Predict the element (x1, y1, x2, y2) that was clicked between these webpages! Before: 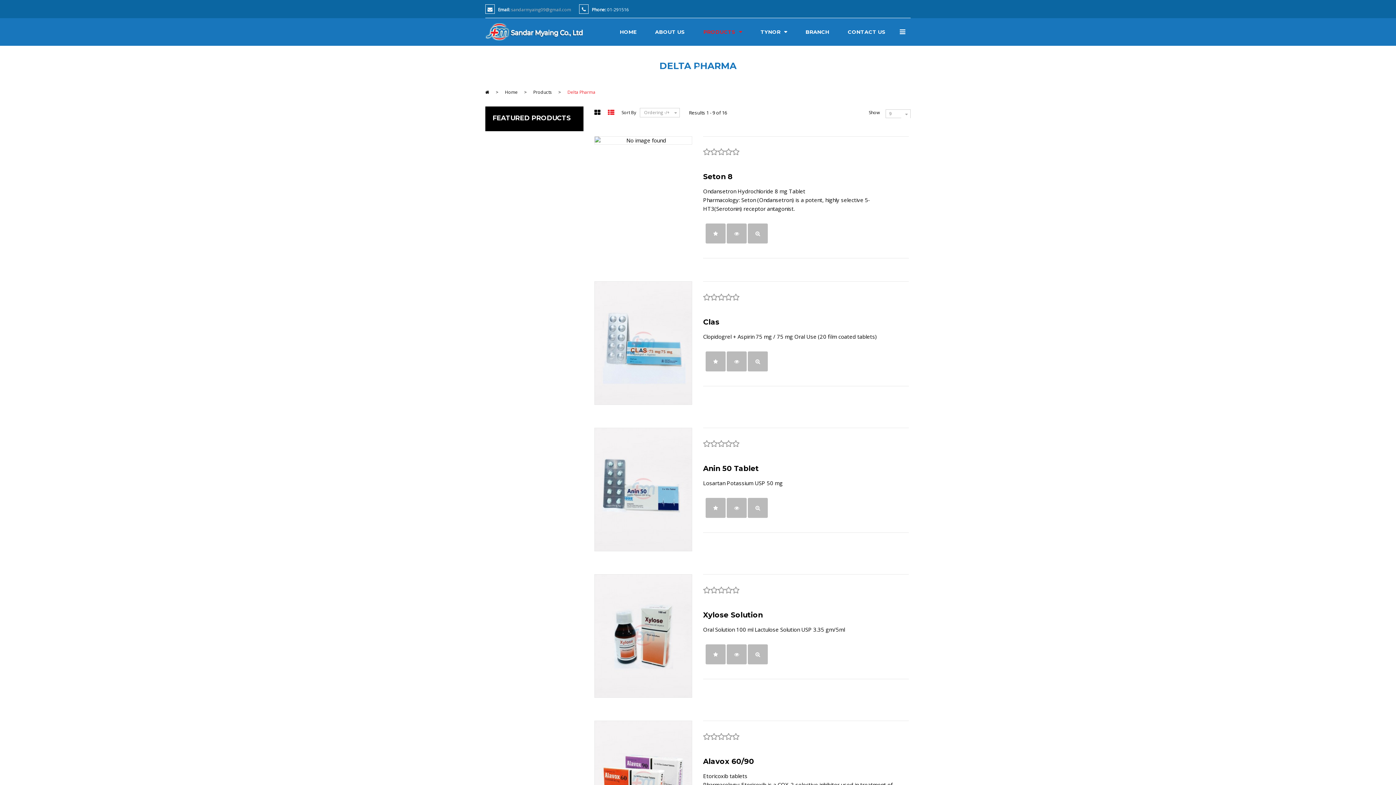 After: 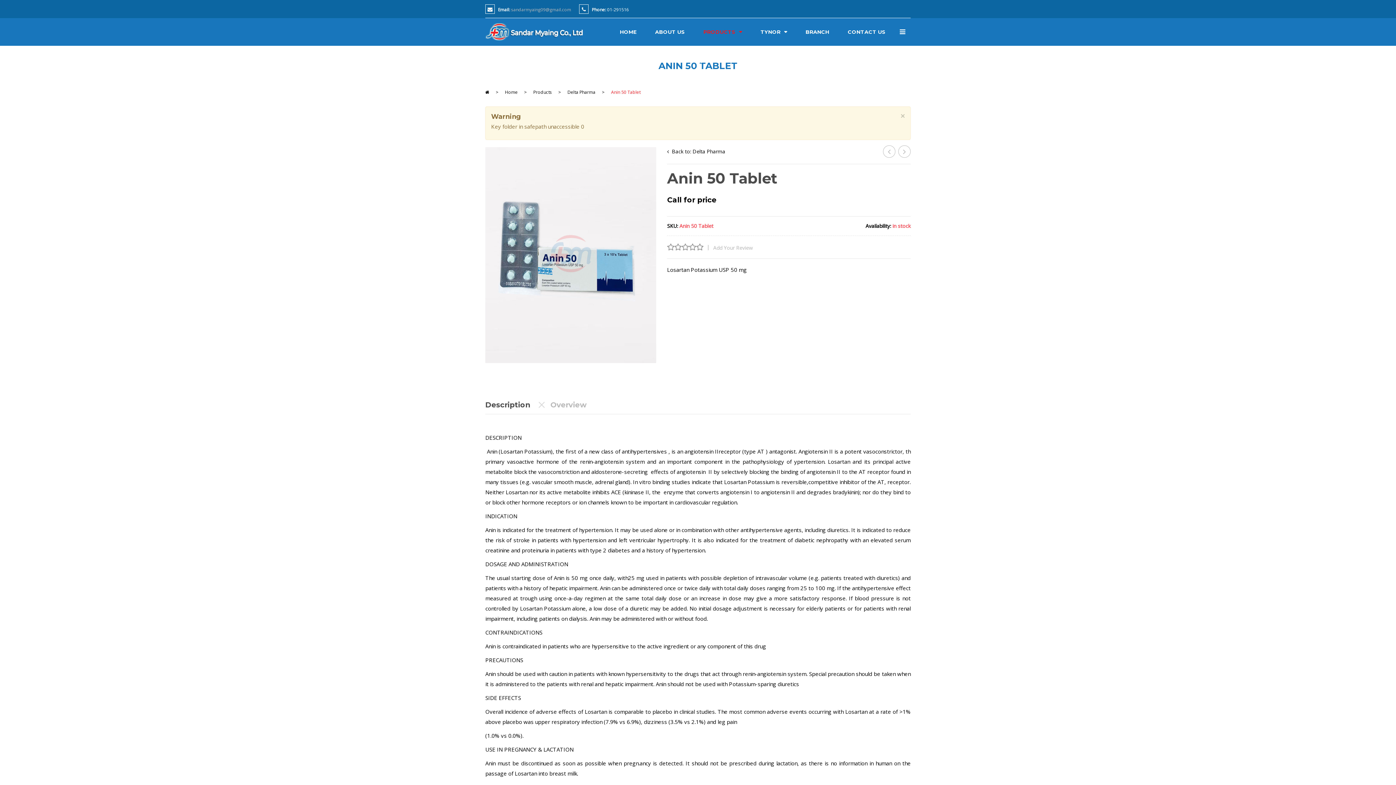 Action: bbox: (726, 498, 746, 518)